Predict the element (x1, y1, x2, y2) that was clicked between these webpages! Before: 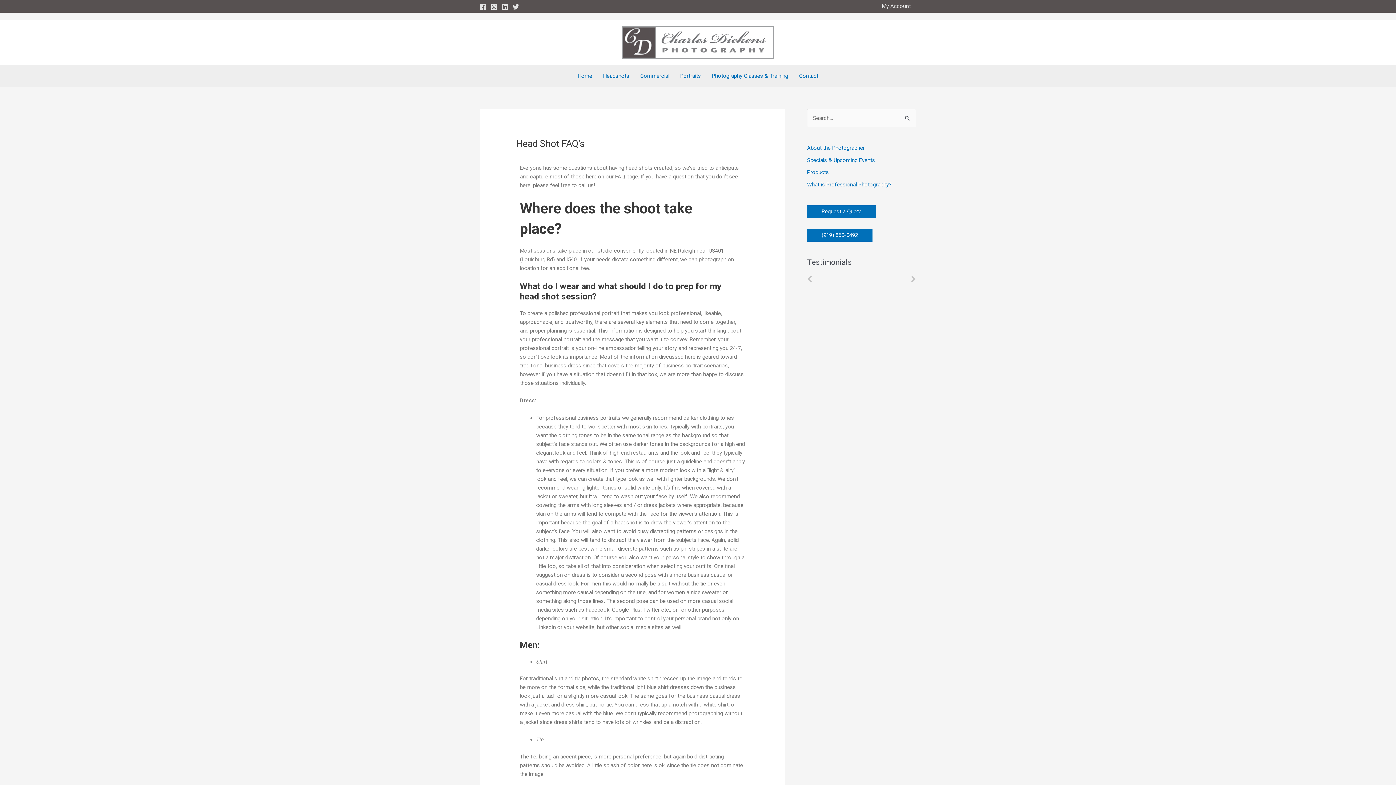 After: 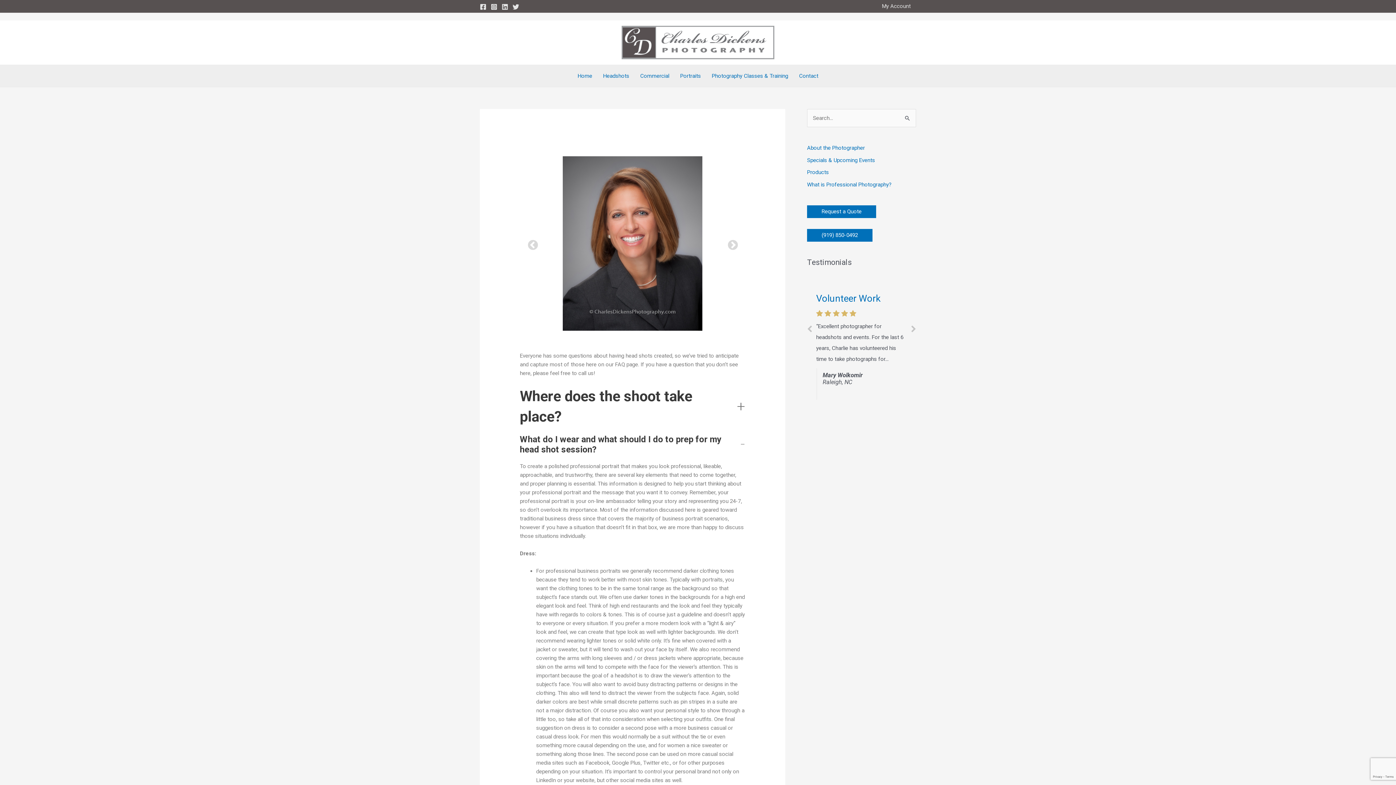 Action: bbox: (520, 281, 745, 301) label: What do I wear and what should I do to prep for my head shot session?